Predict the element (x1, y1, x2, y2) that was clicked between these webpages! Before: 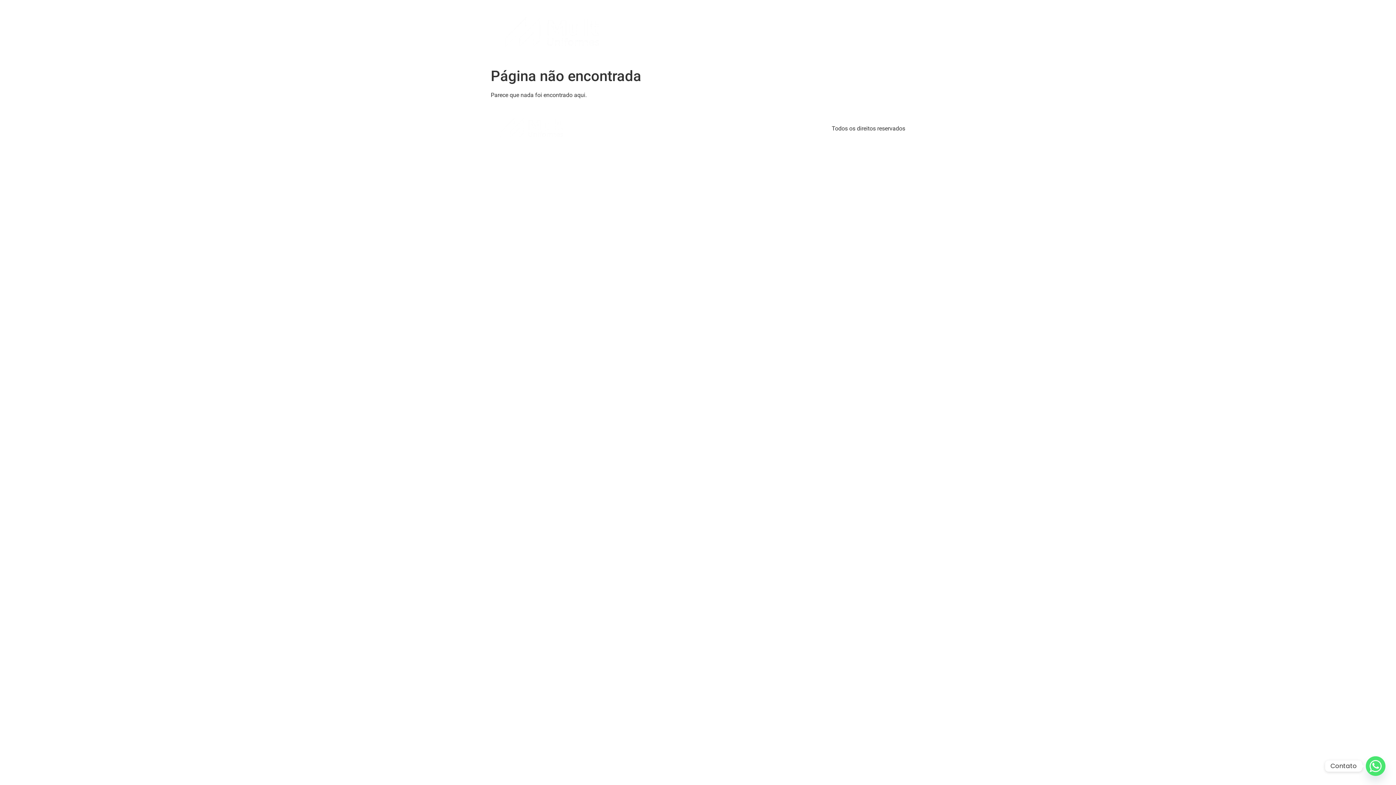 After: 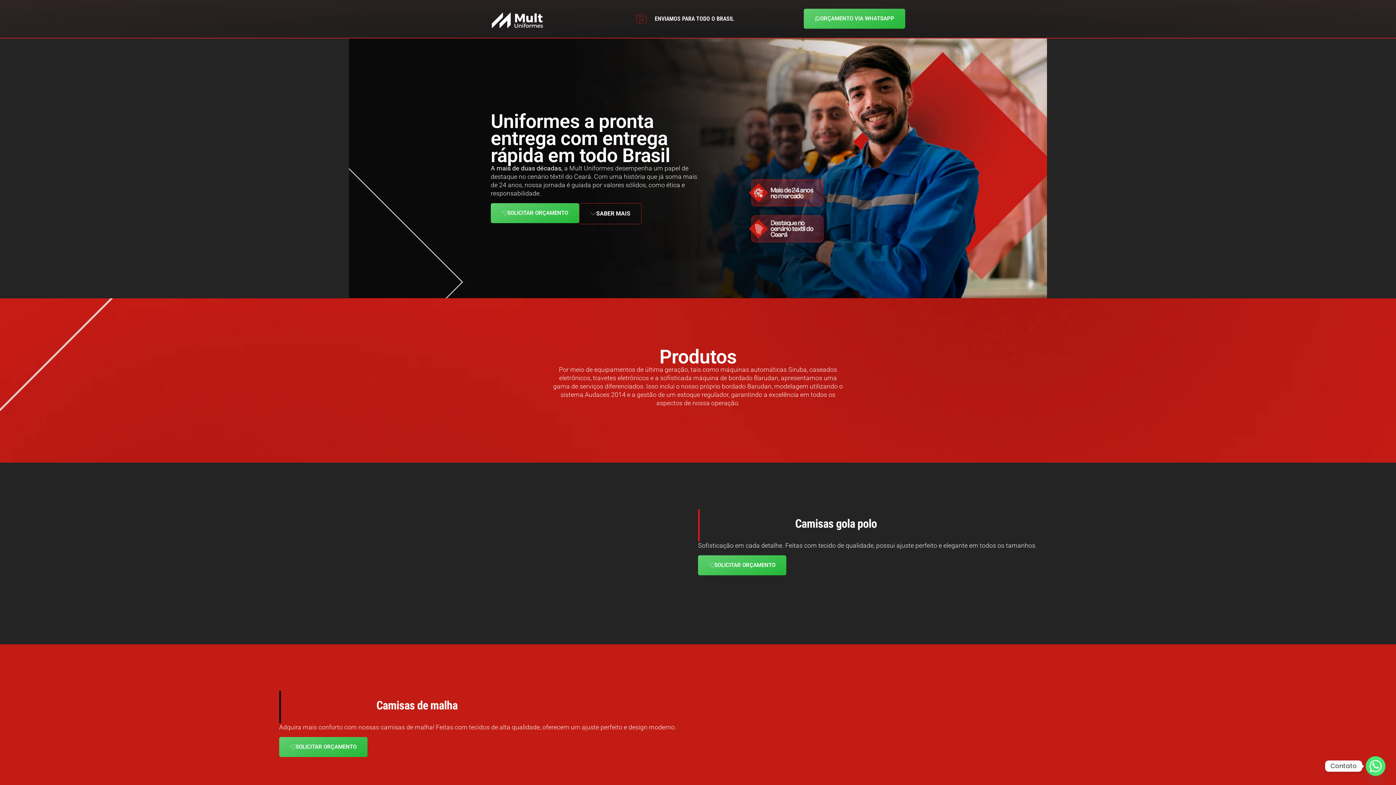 Action: bbox: (490, 110, 573, 146)